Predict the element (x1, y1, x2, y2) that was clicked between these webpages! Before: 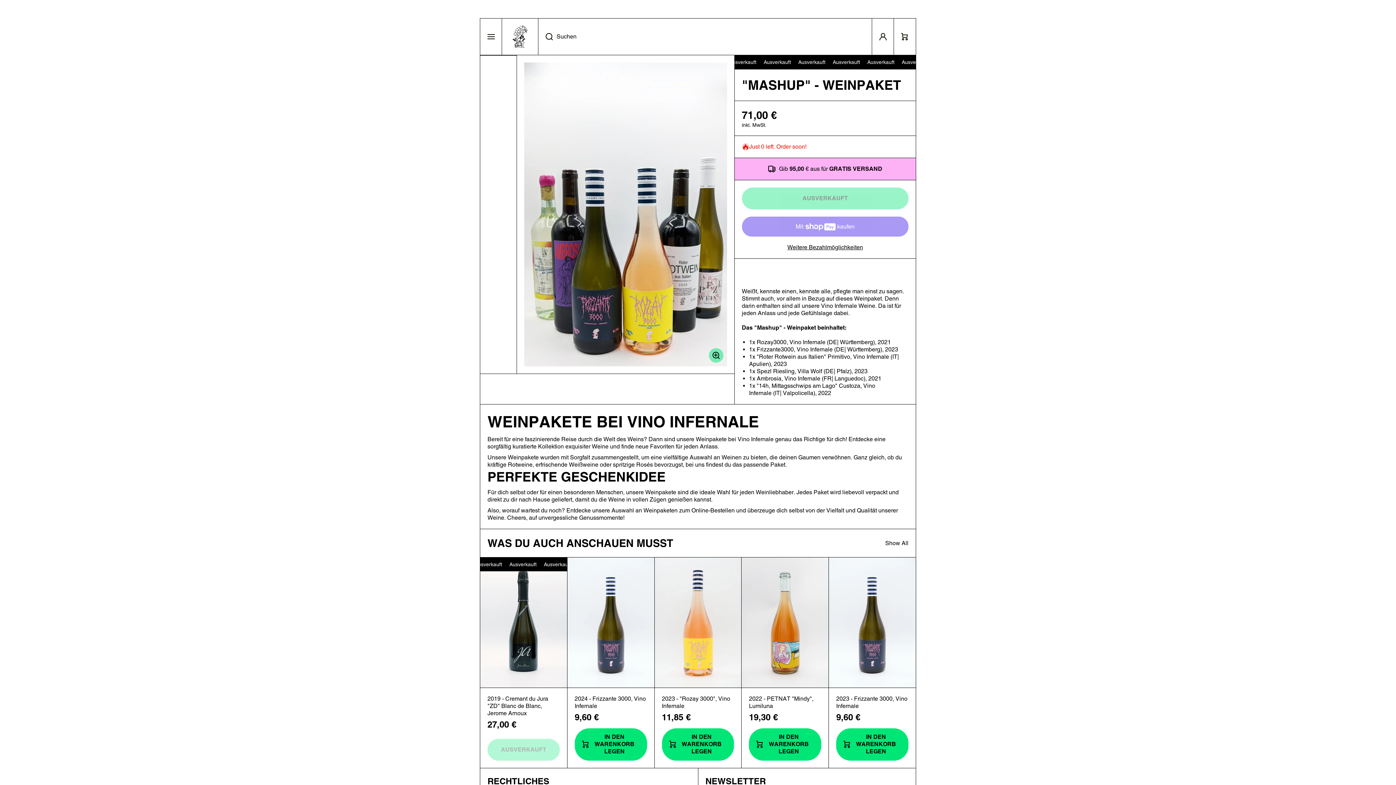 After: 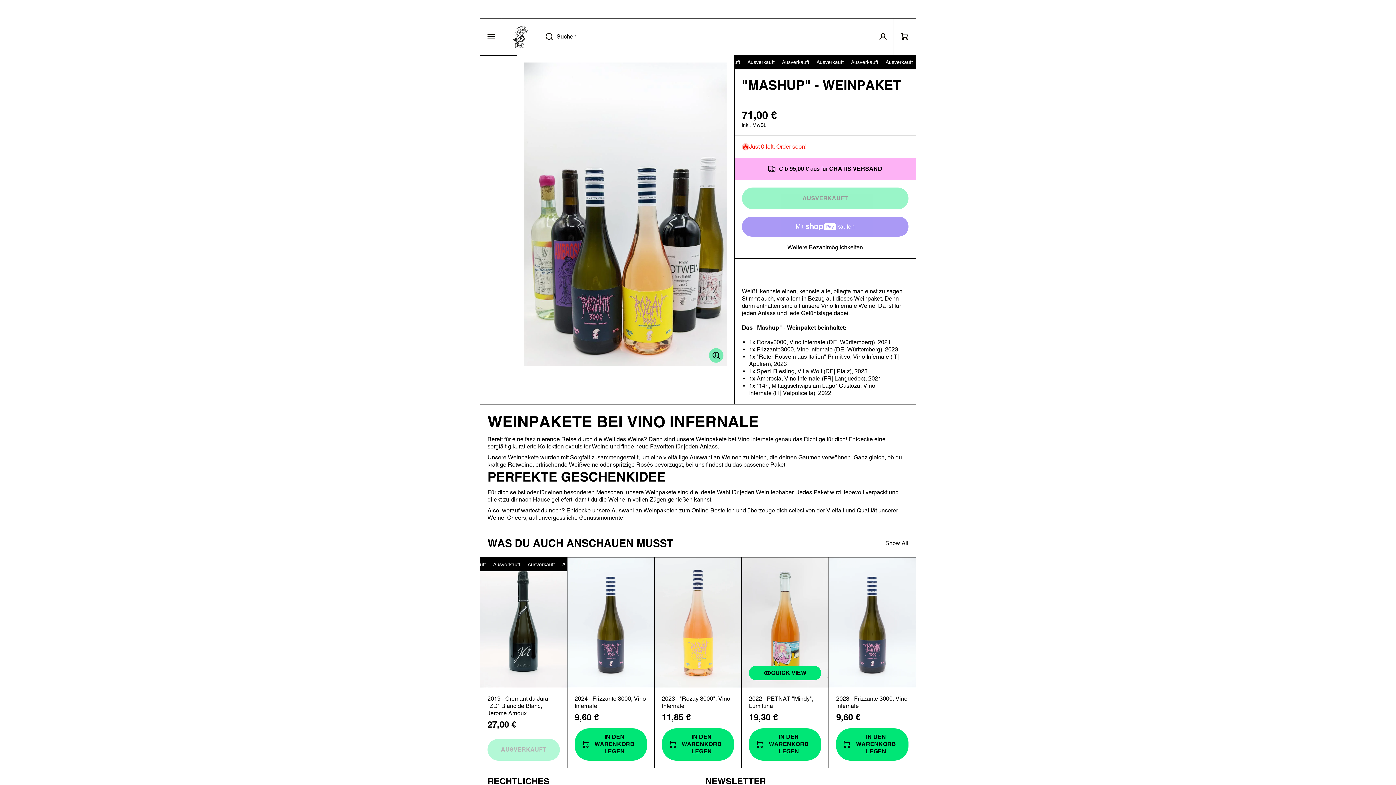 Action: label: QUICK VIEW bbox: (749, 673, 821, 688)